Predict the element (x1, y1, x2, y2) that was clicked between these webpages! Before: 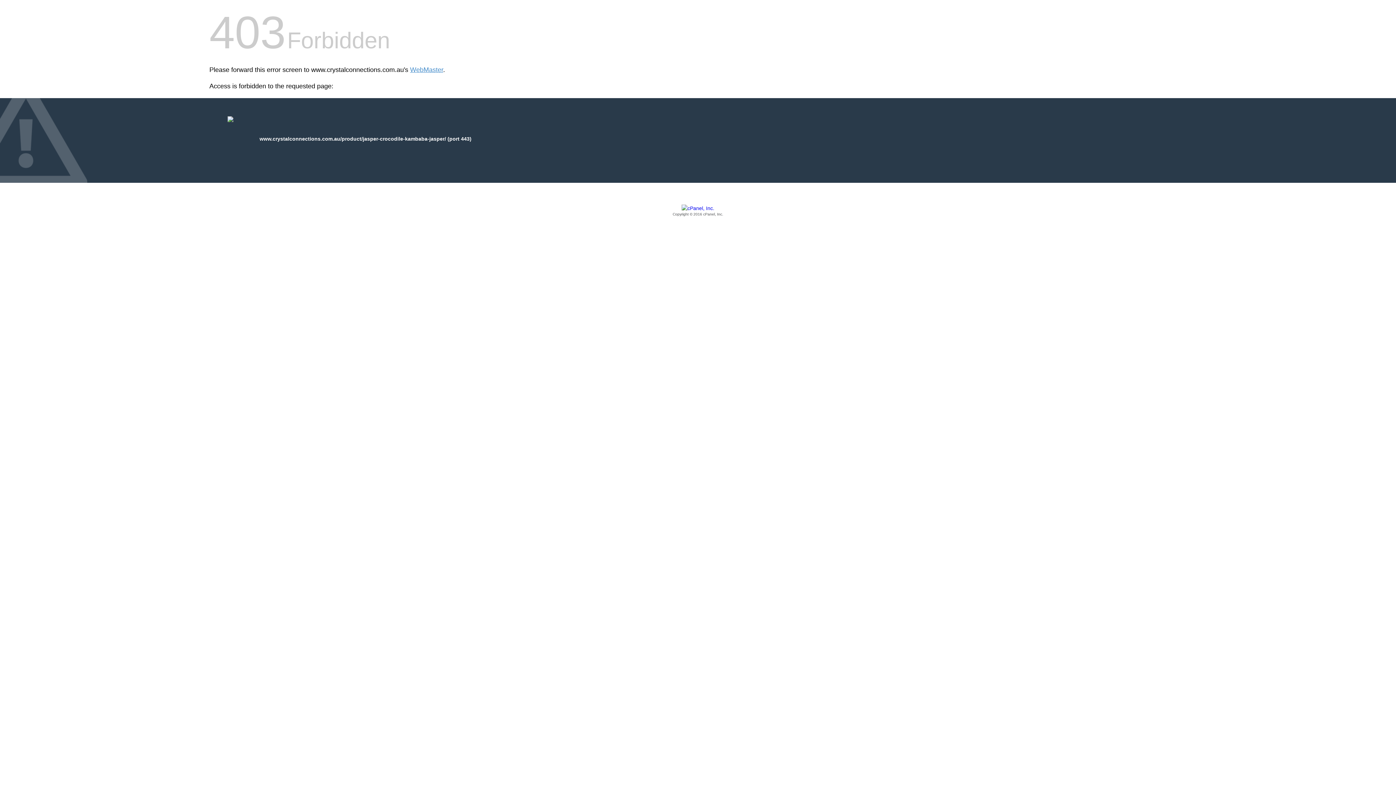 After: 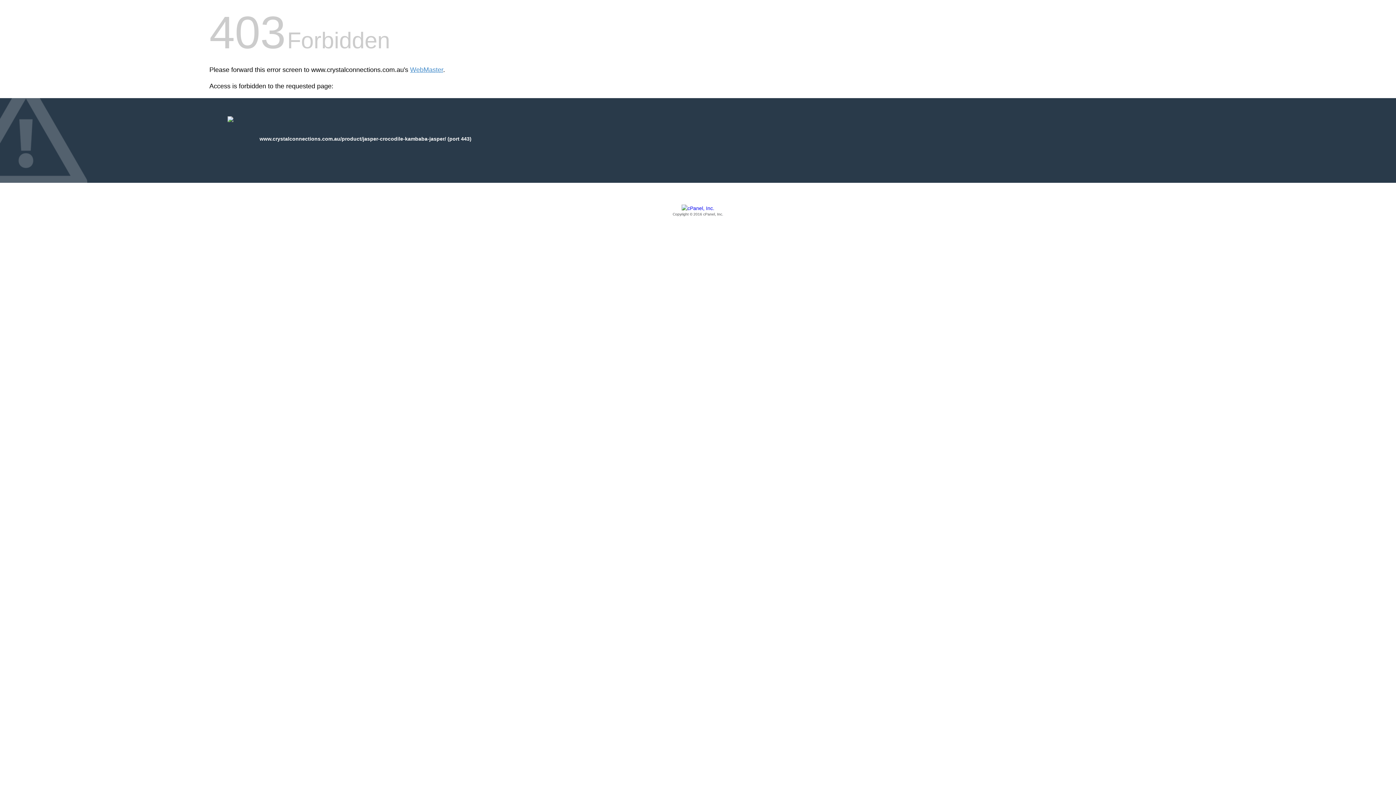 Action: bbox: (209, 205, 1186, 217) label: Copyright © 2016 cPanel, Inc.